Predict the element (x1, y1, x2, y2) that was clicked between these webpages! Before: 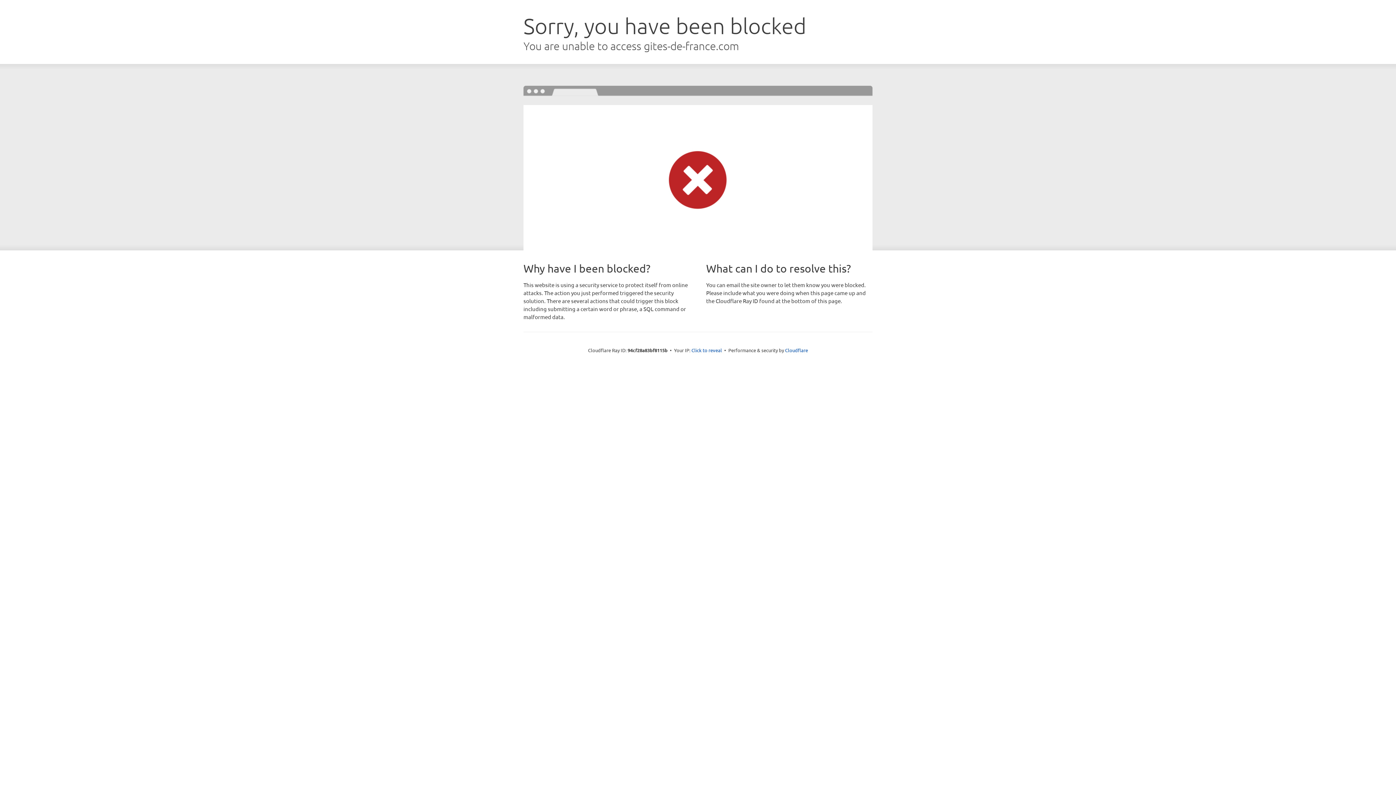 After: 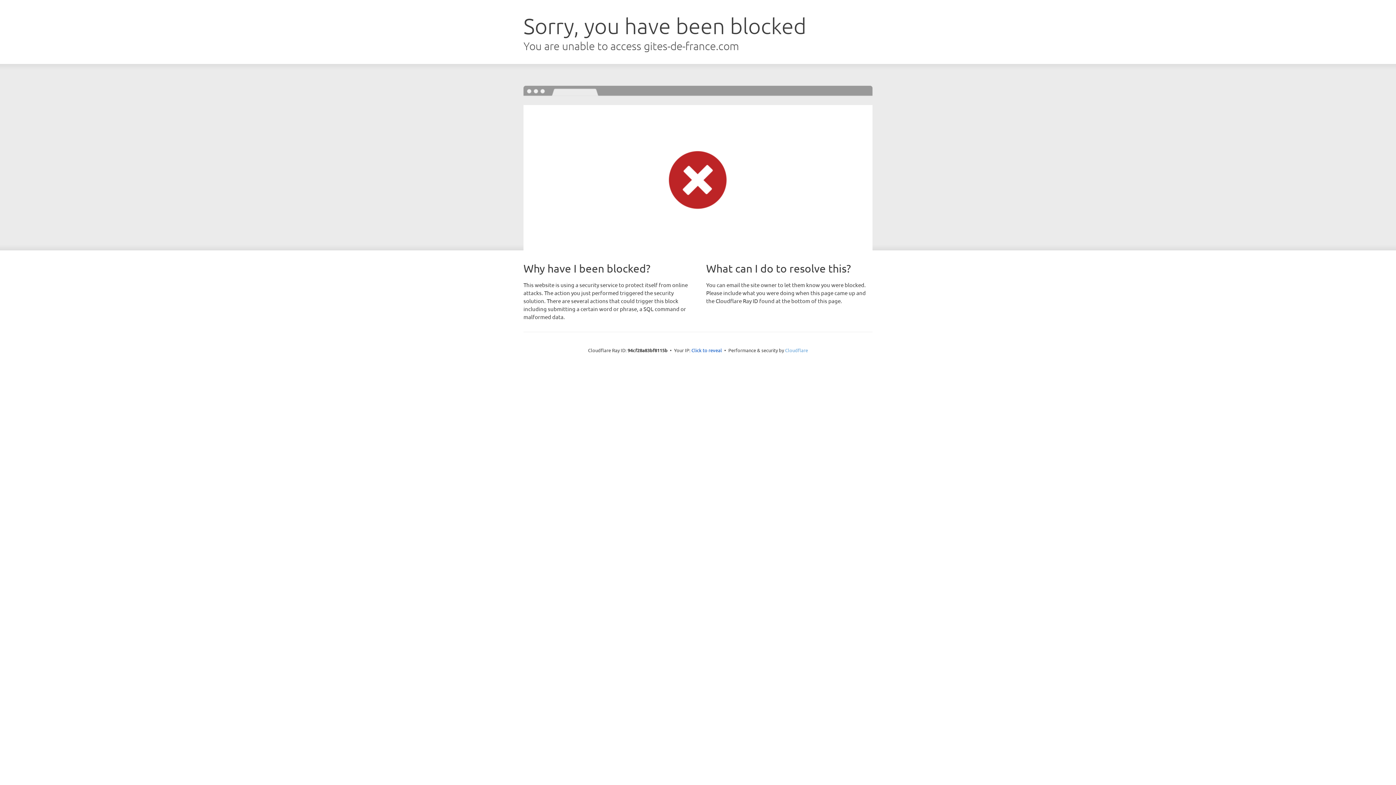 Action: bbox: (785, 347, 808, 353) label: Cloudflare